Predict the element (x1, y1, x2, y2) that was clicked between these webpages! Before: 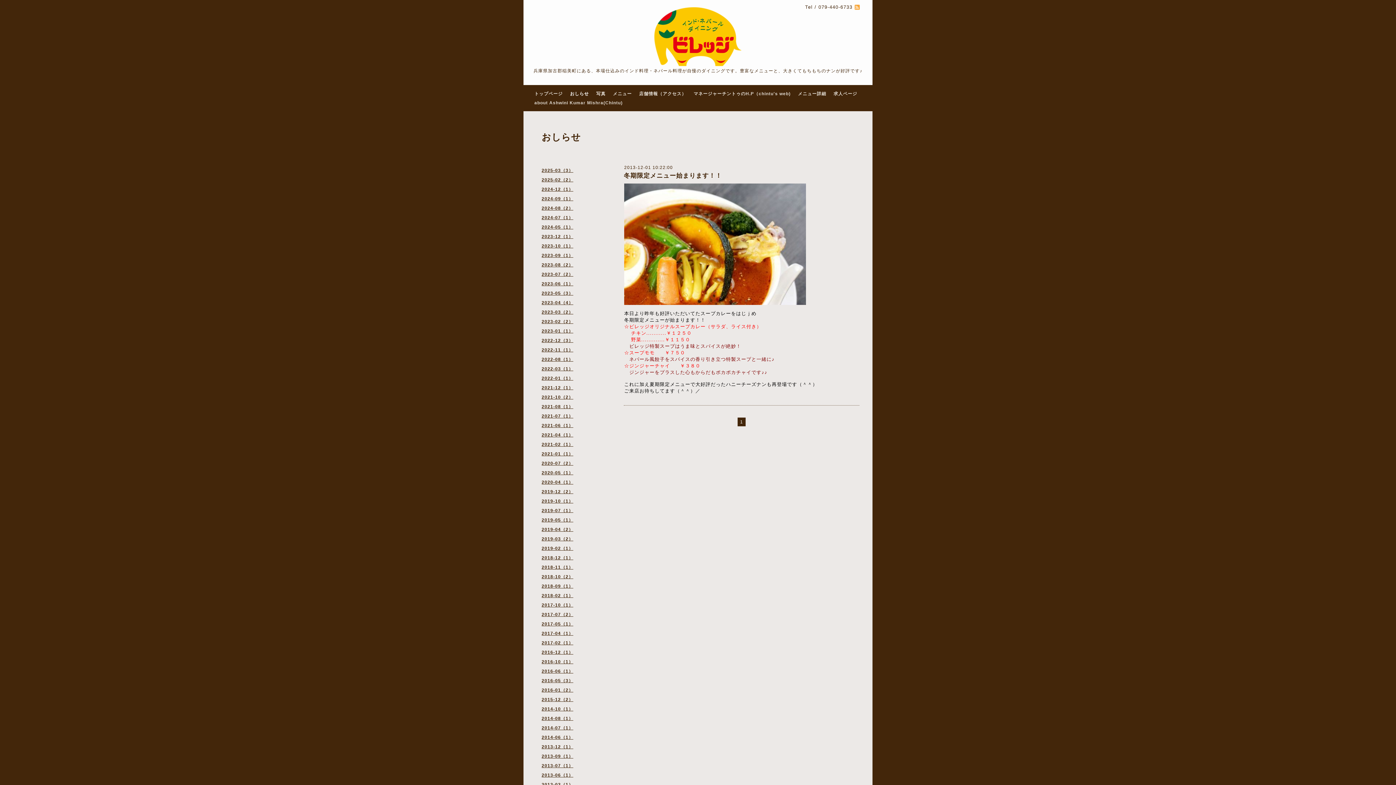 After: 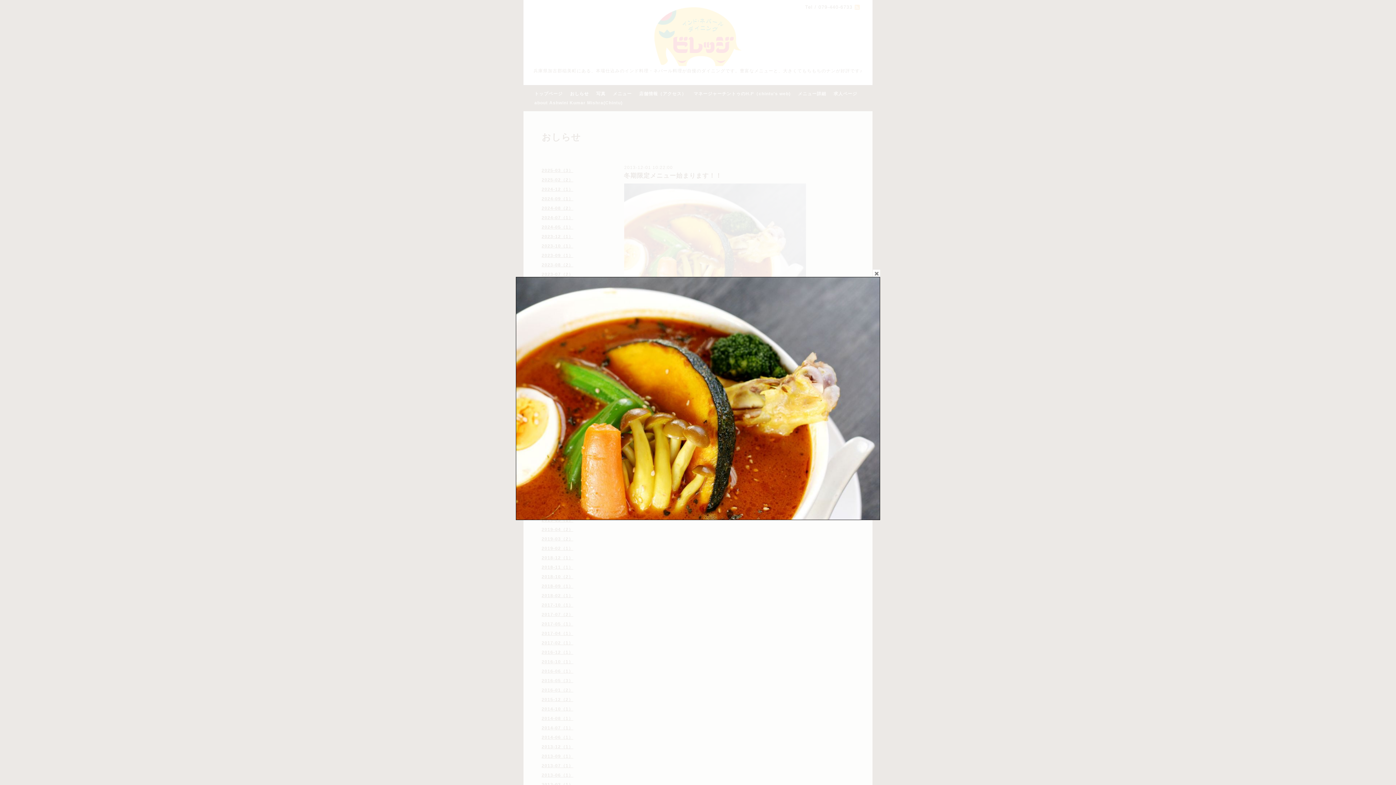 Action: bbox: (624, 300, 806, 306)